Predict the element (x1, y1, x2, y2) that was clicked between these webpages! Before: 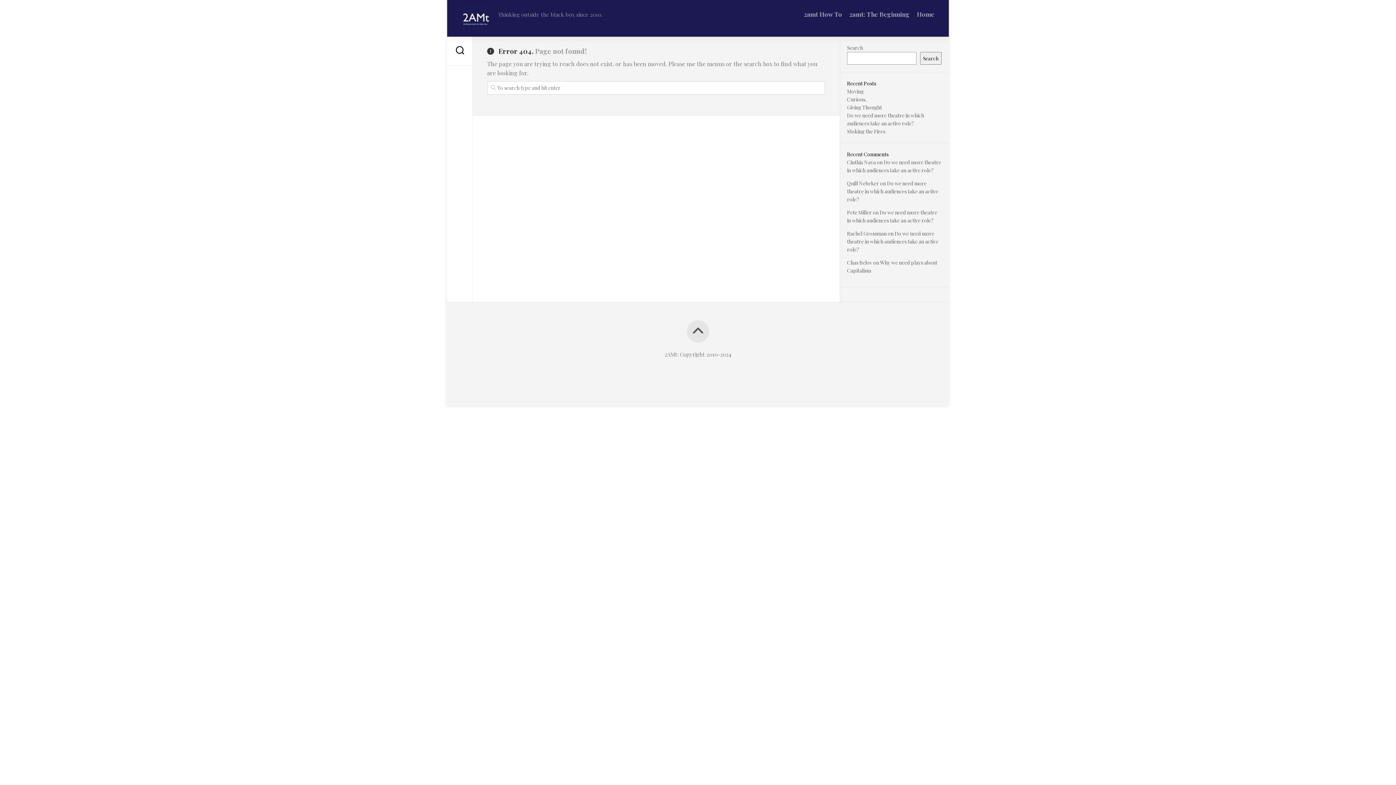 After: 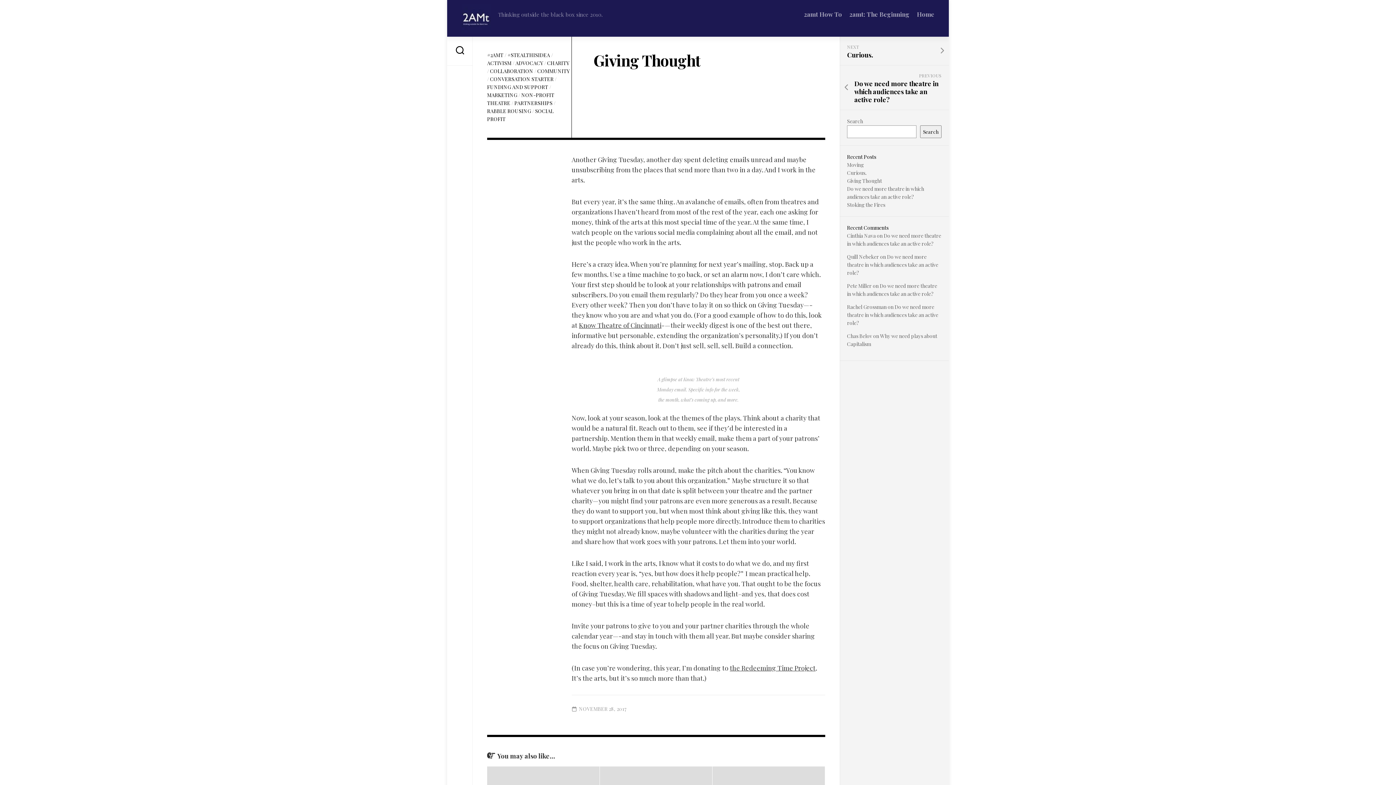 Action: label: Giving Thought bbox: (847, 104, 882, 110)